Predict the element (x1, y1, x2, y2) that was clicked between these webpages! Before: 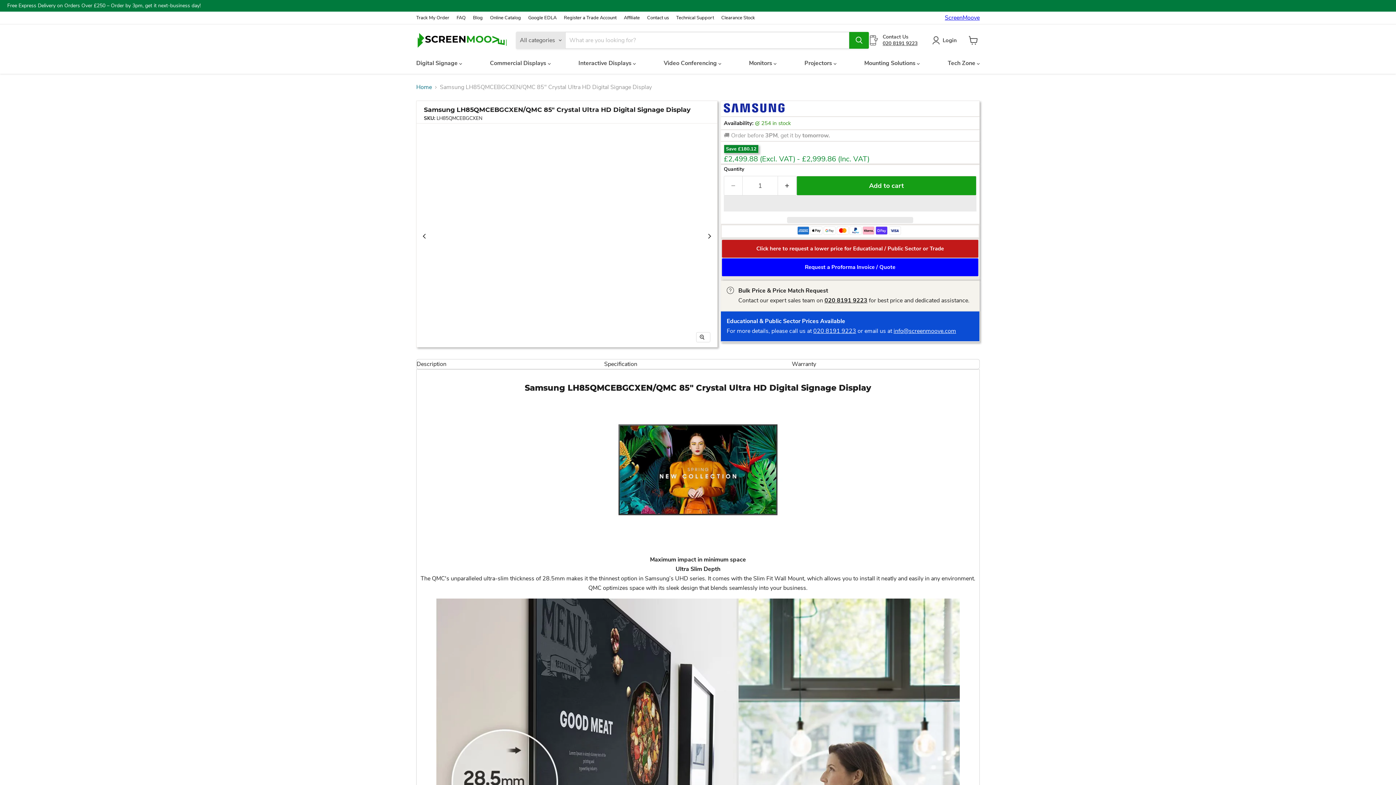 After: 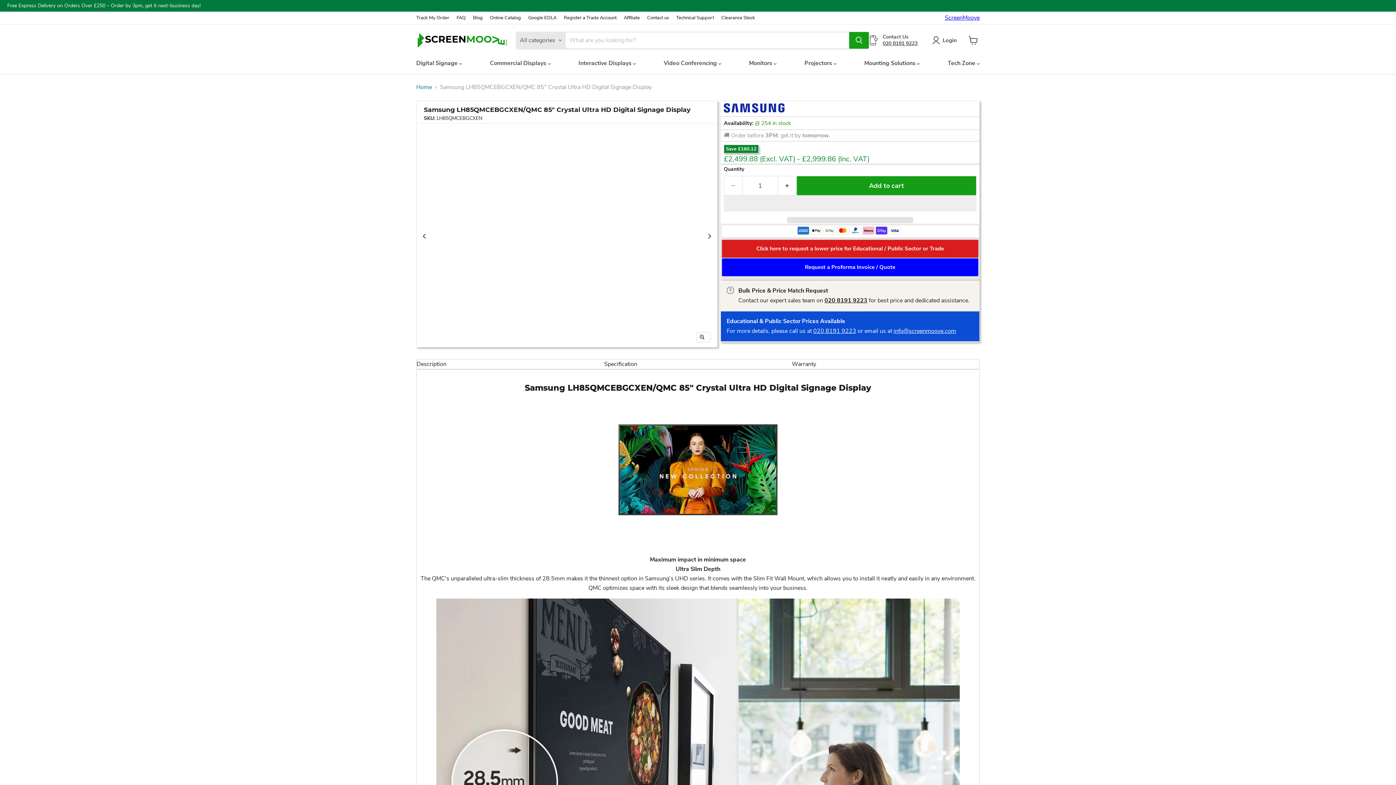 Action: label: Click here to request a lower price for Educational / Public Sector or Trade bbox: (721, 239, 978, 258)